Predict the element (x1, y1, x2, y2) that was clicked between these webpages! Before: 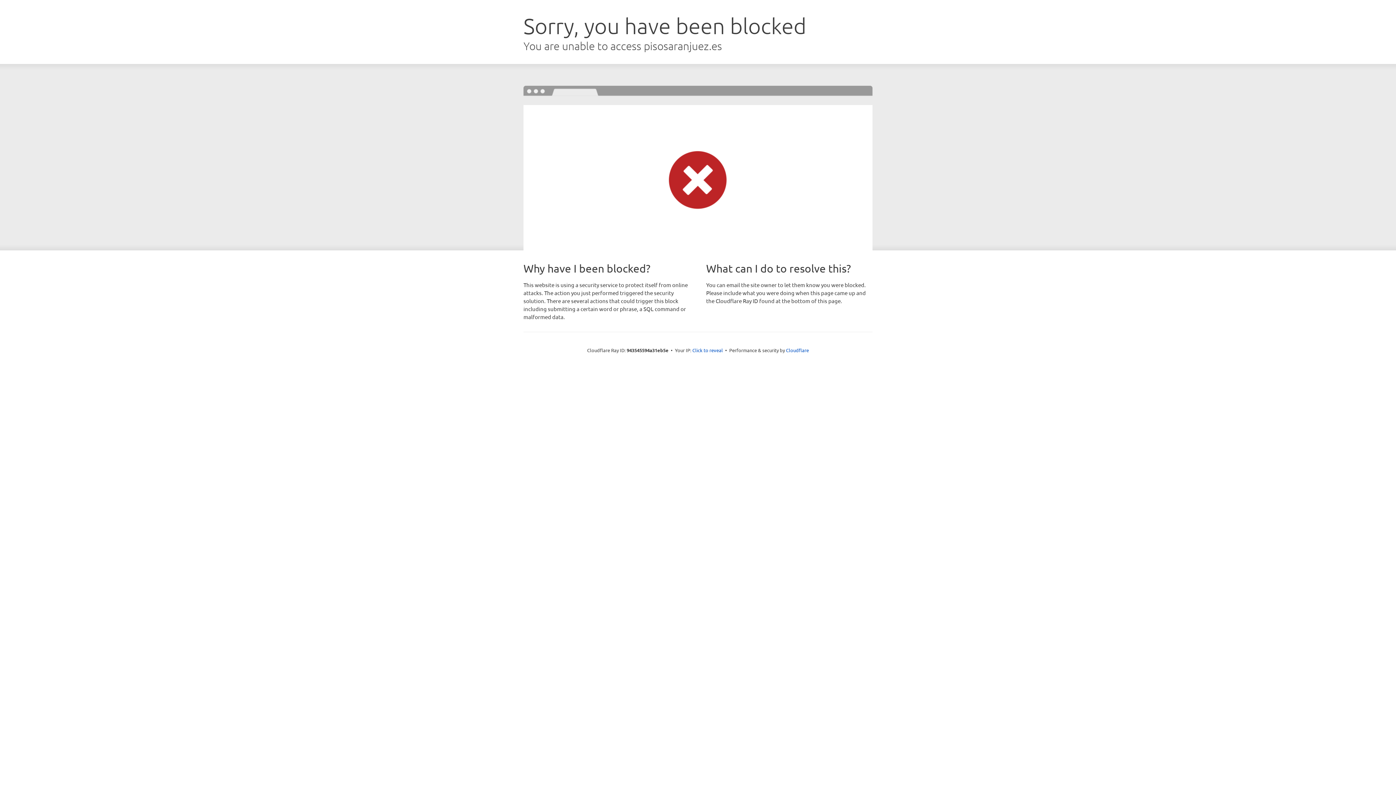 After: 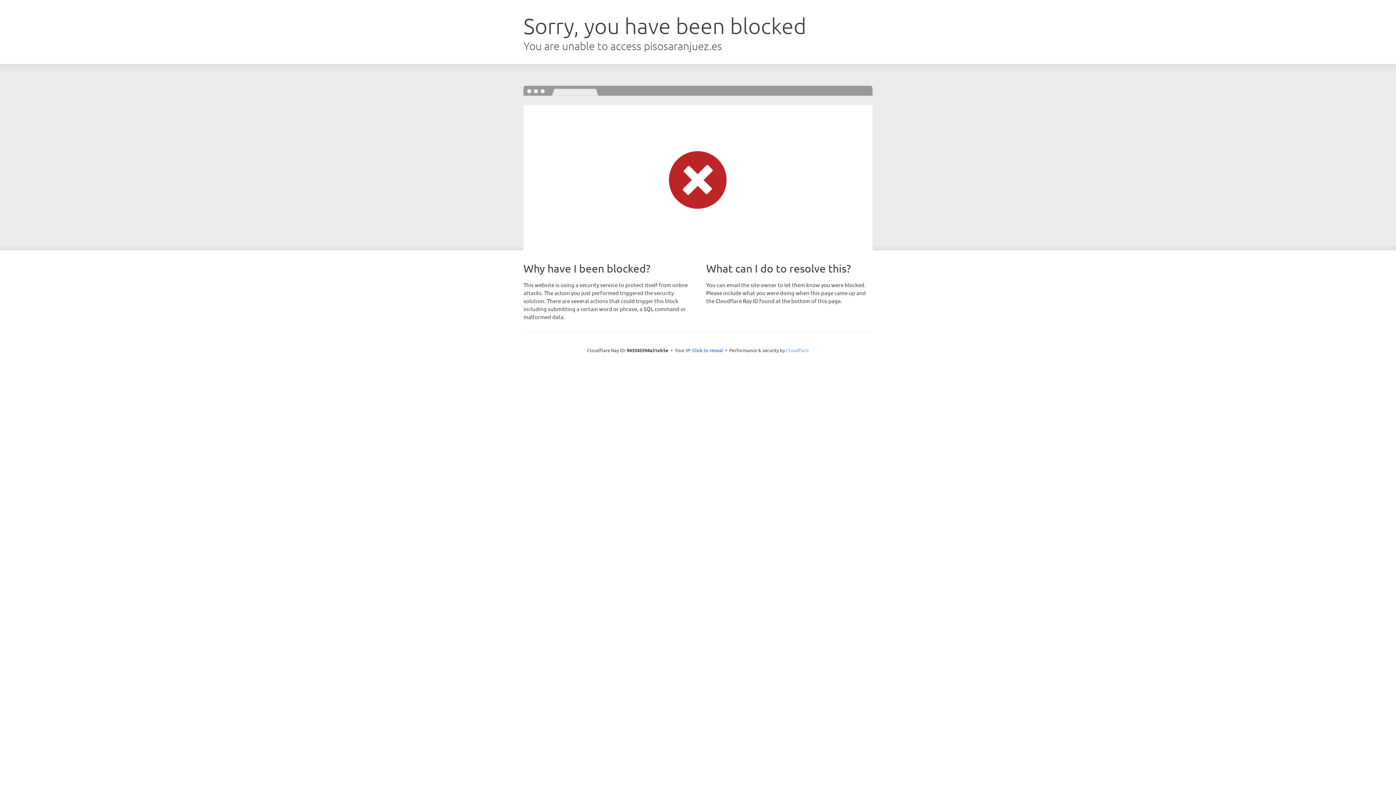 Action: bbox: (786, 347, 809, 353) label: Cloudflare